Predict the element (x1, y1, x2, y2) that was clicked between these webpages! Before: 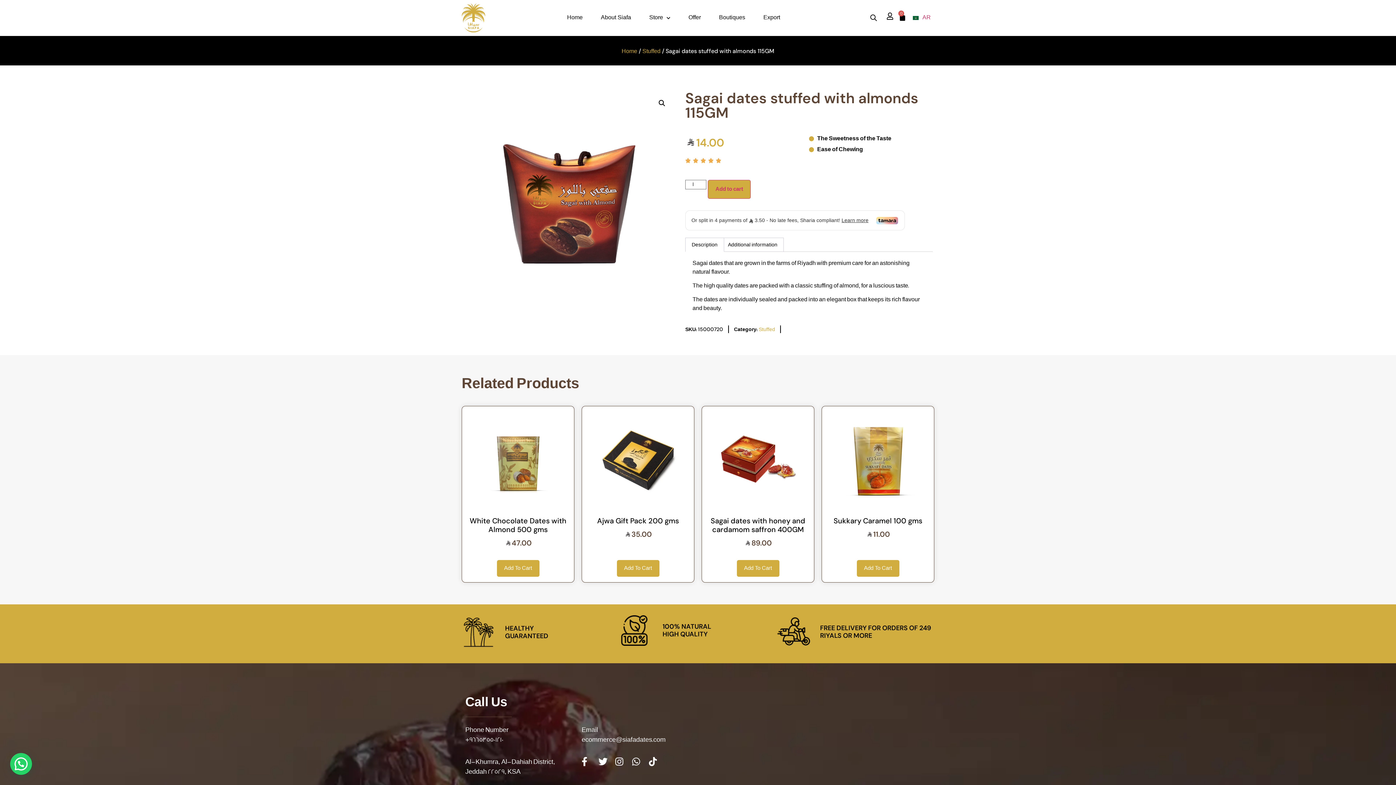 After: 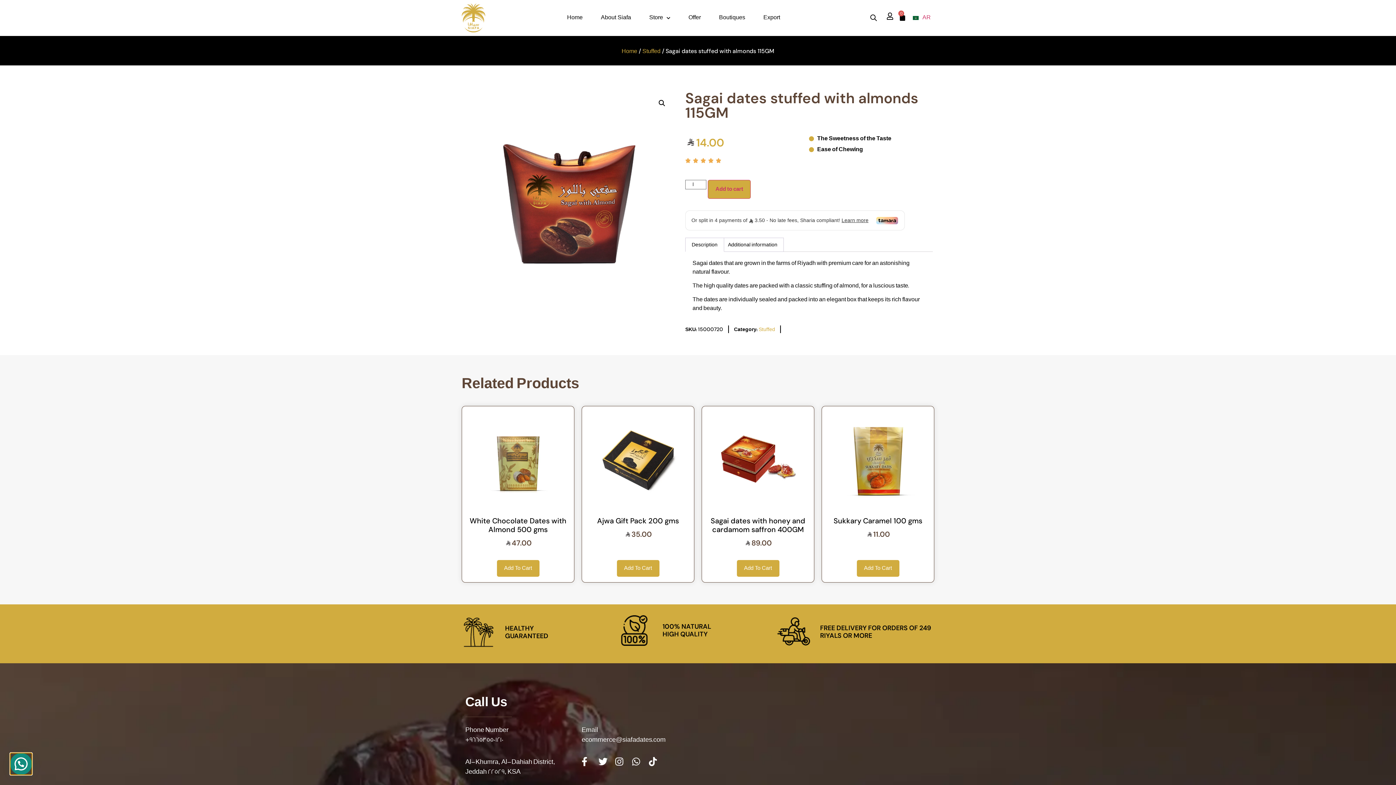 Action: bbox: (10, 753, 32, 775)